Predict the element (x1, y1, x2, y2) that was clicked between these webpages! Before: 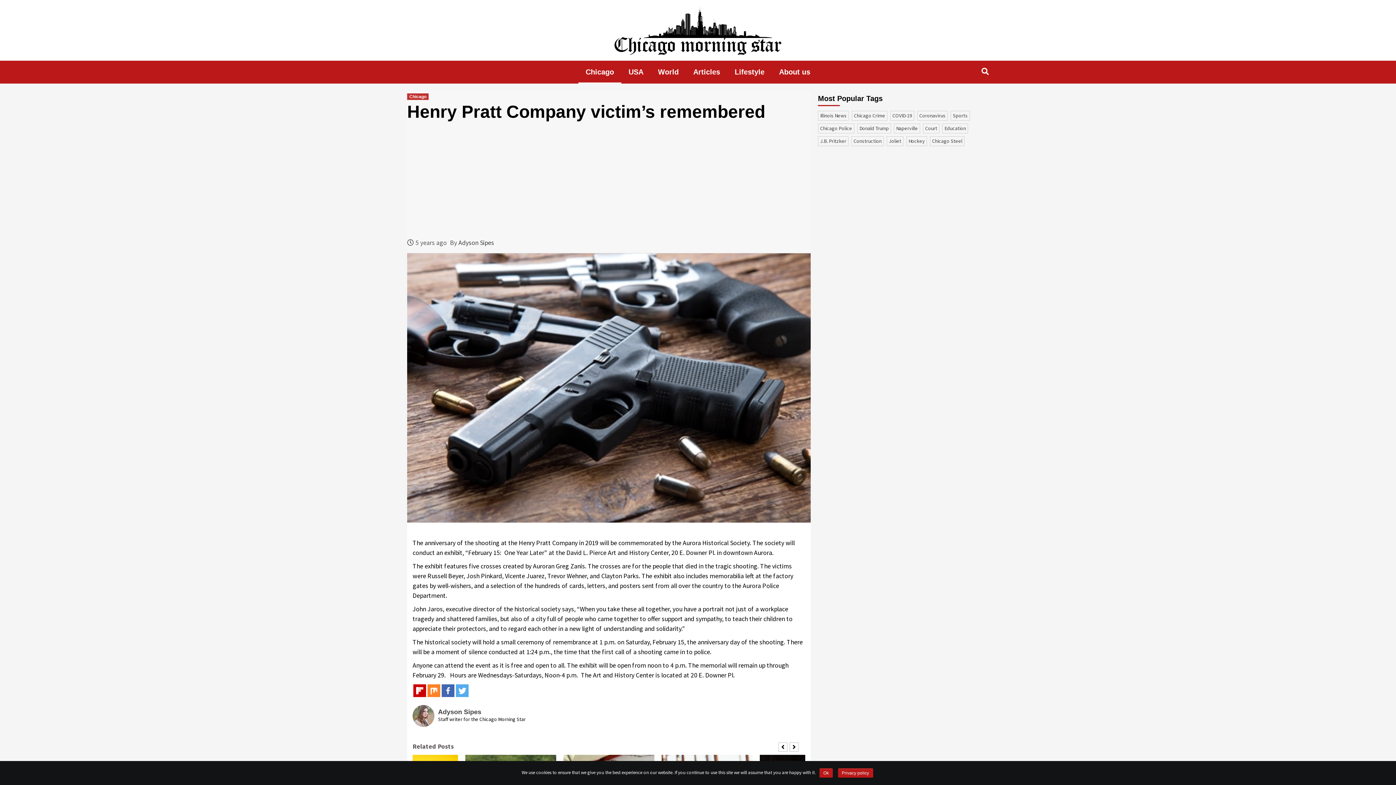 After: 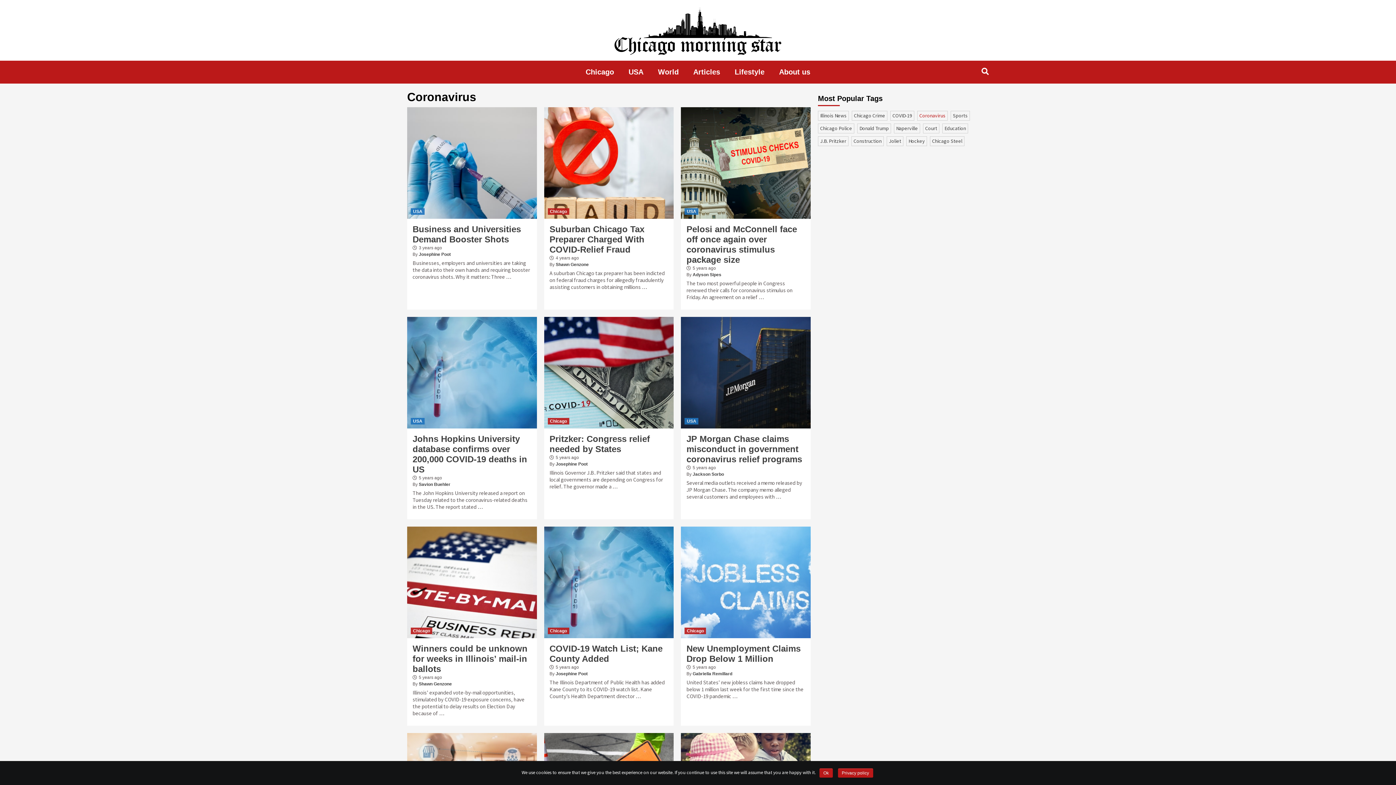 Action: bbox: (917, 110, 948, 120) label: Coronavirus